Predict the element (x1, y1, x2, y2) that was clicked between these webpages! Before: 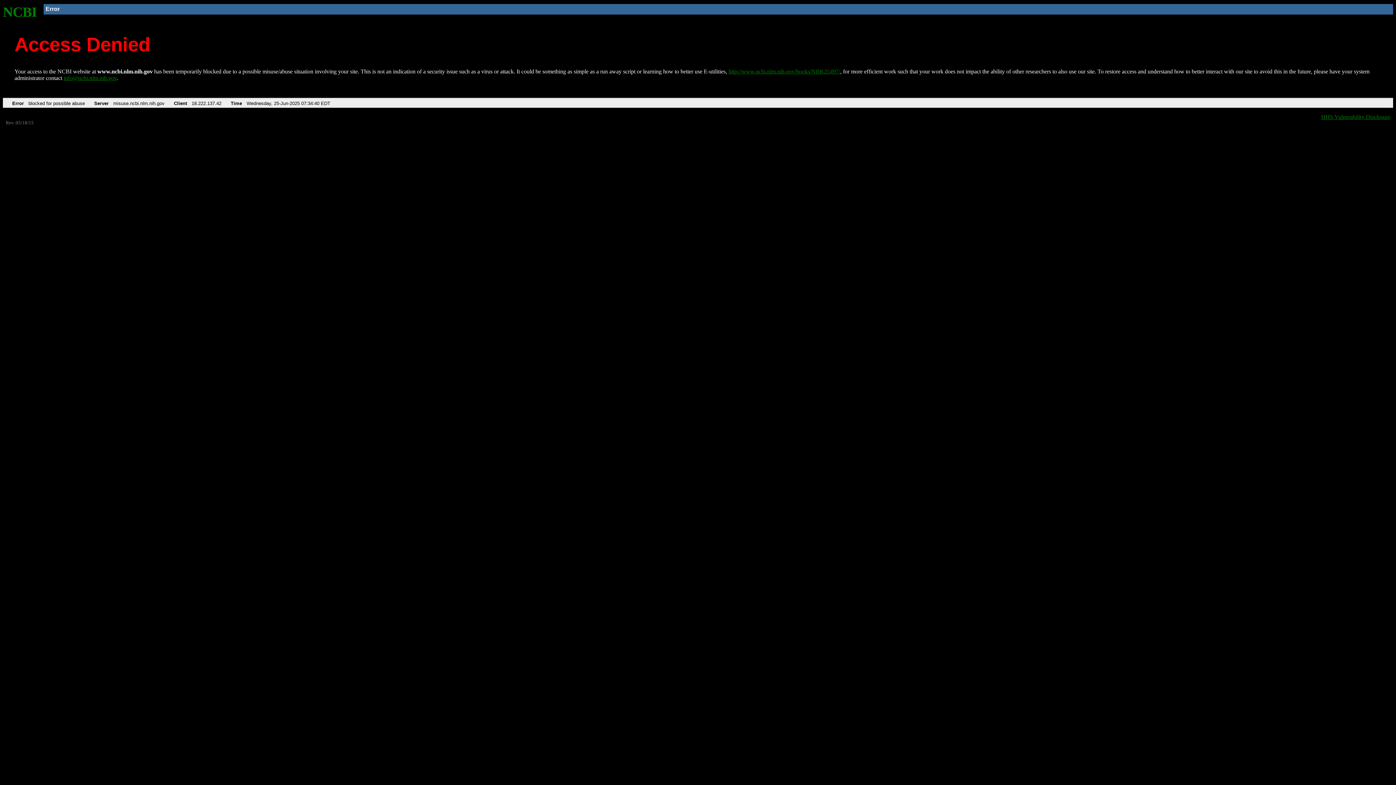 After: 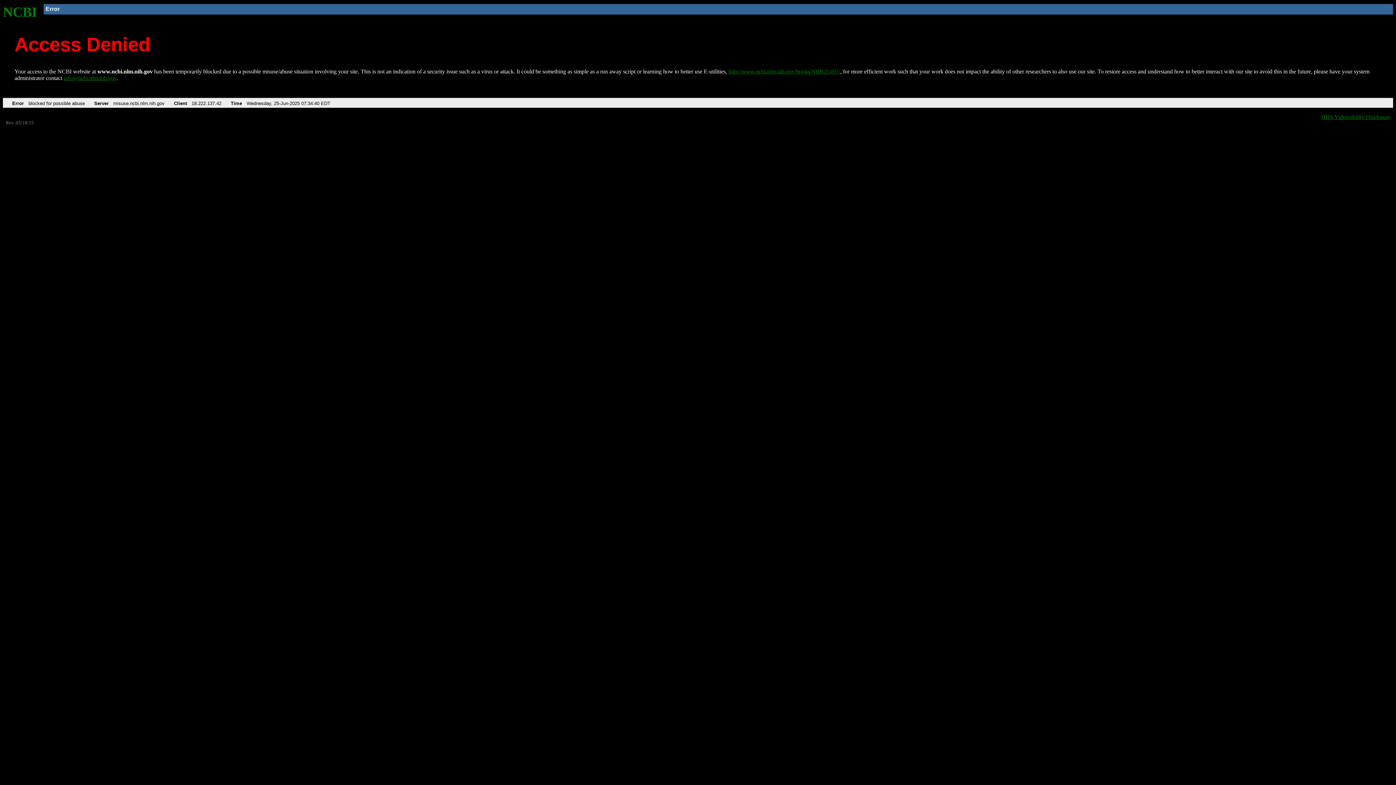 Action: bbox: (63, 75, 116, 81) label: info@ncbi.nlm.nih.gov